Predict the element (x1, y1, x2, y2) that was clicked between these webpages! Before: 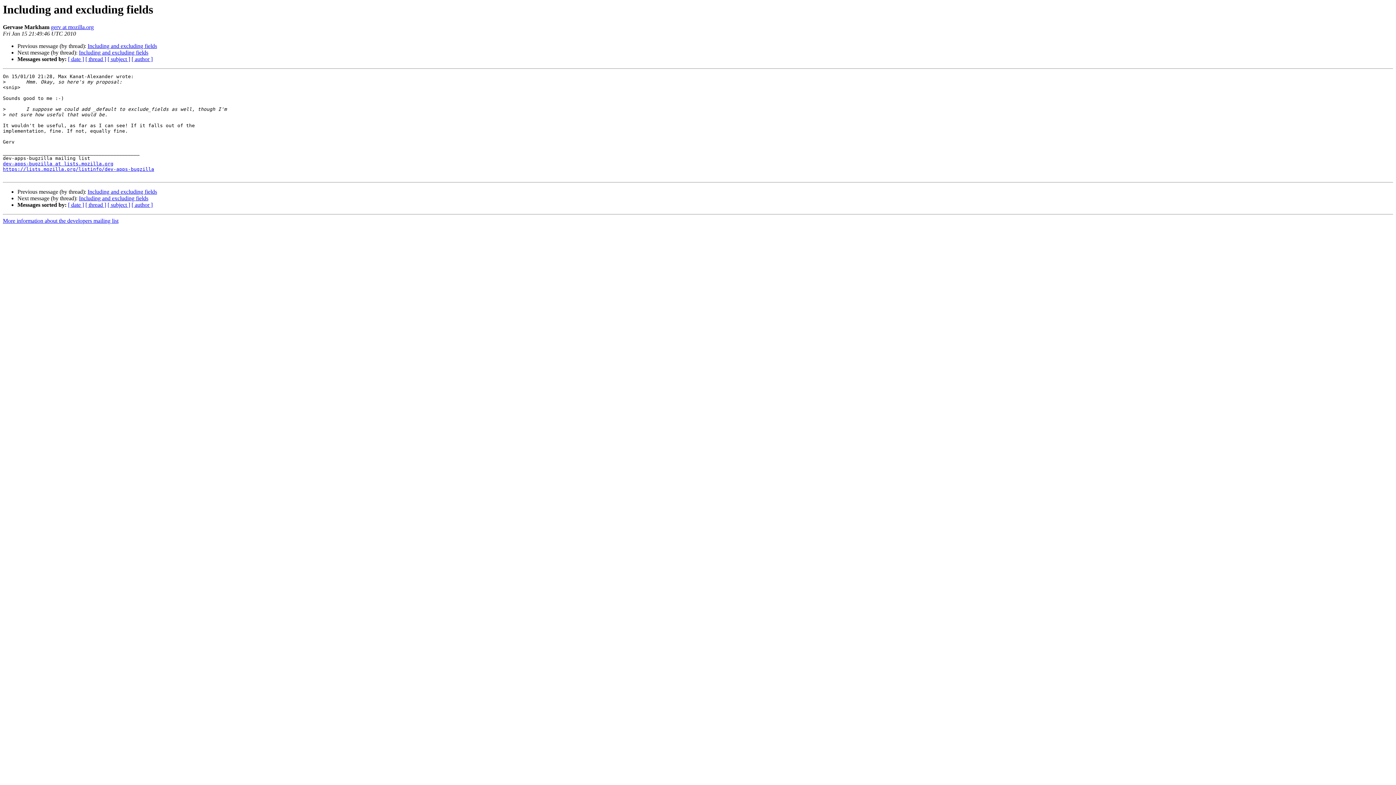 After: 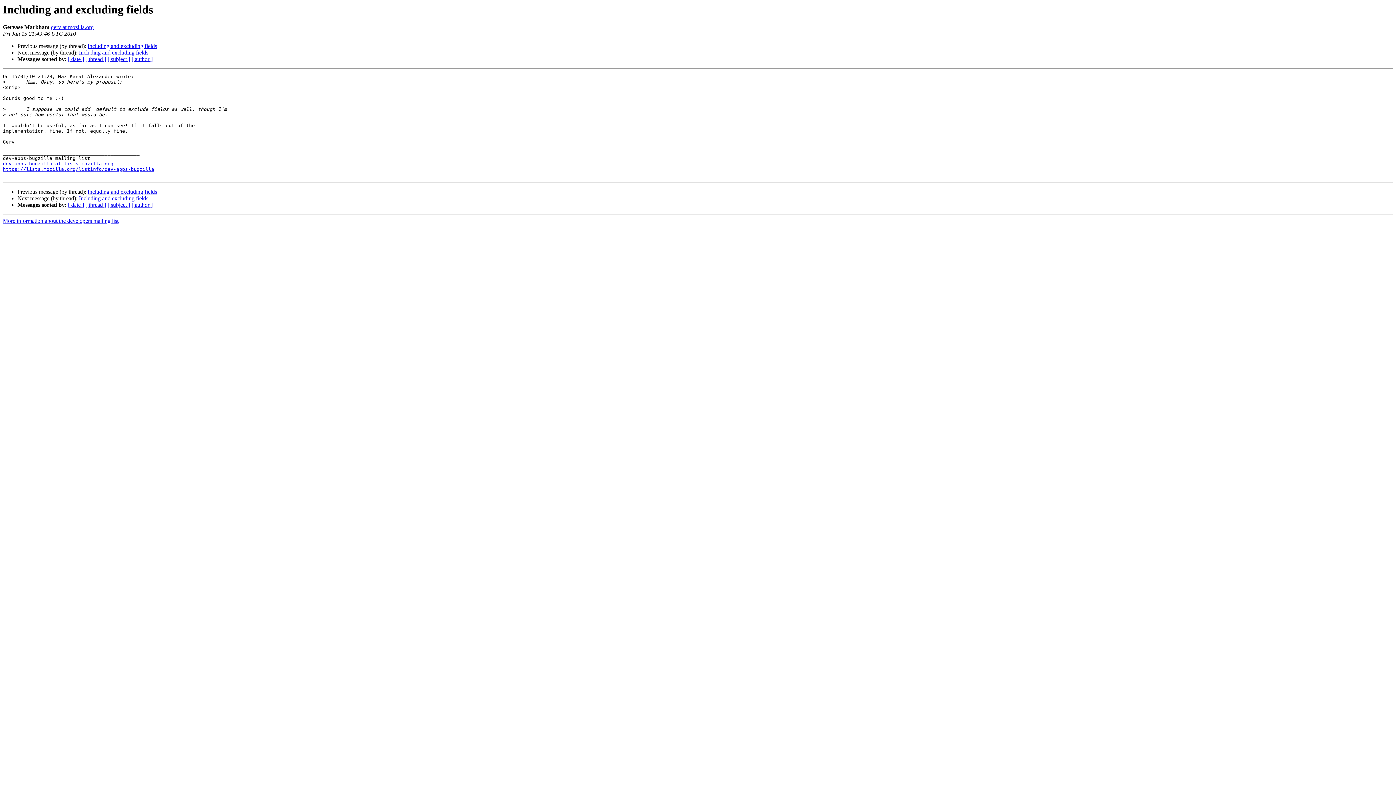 Action: bbox: (50, 24, 93, 30) label: gerv at mozilla.org